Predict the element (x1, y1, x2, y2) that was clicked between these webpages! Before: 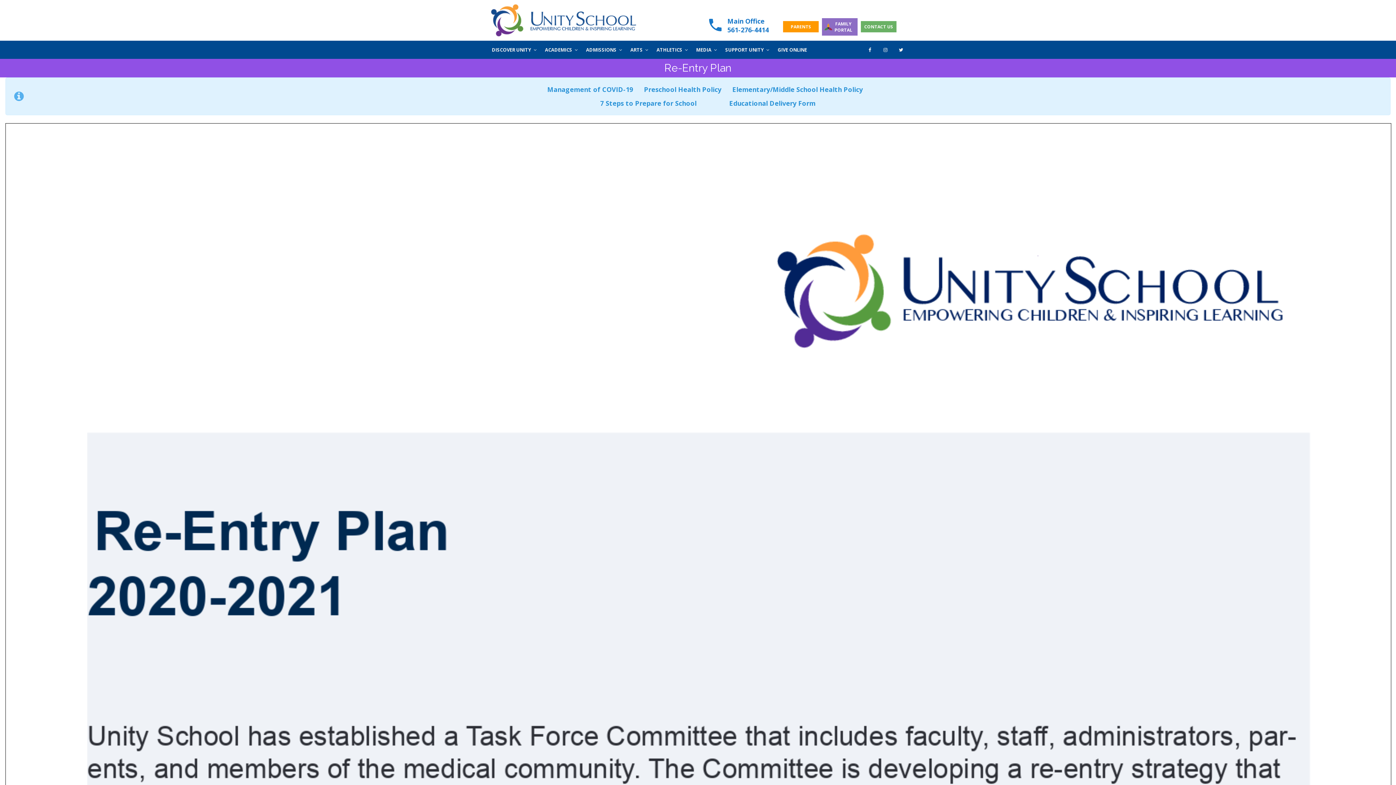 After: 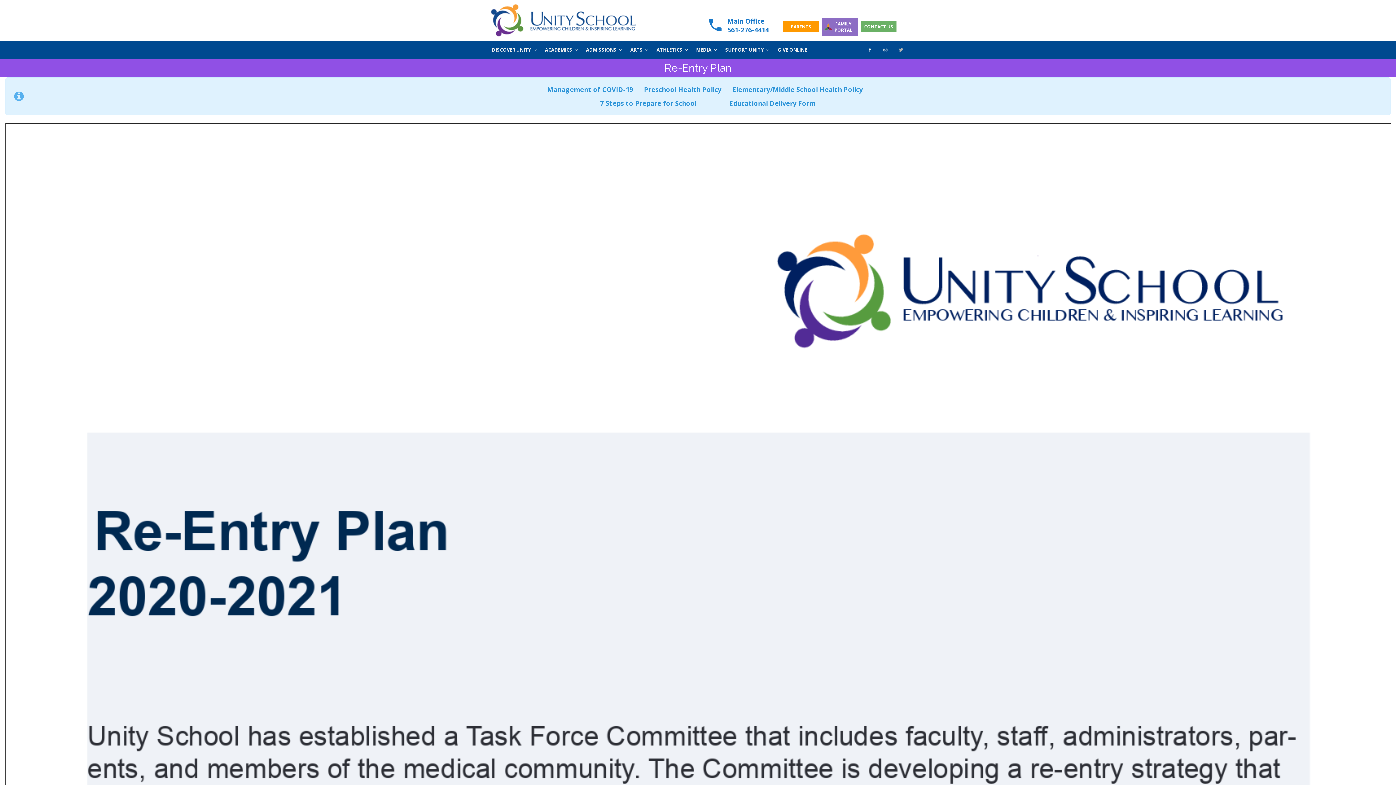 Action: bbox: (893, 40, 909, 58)